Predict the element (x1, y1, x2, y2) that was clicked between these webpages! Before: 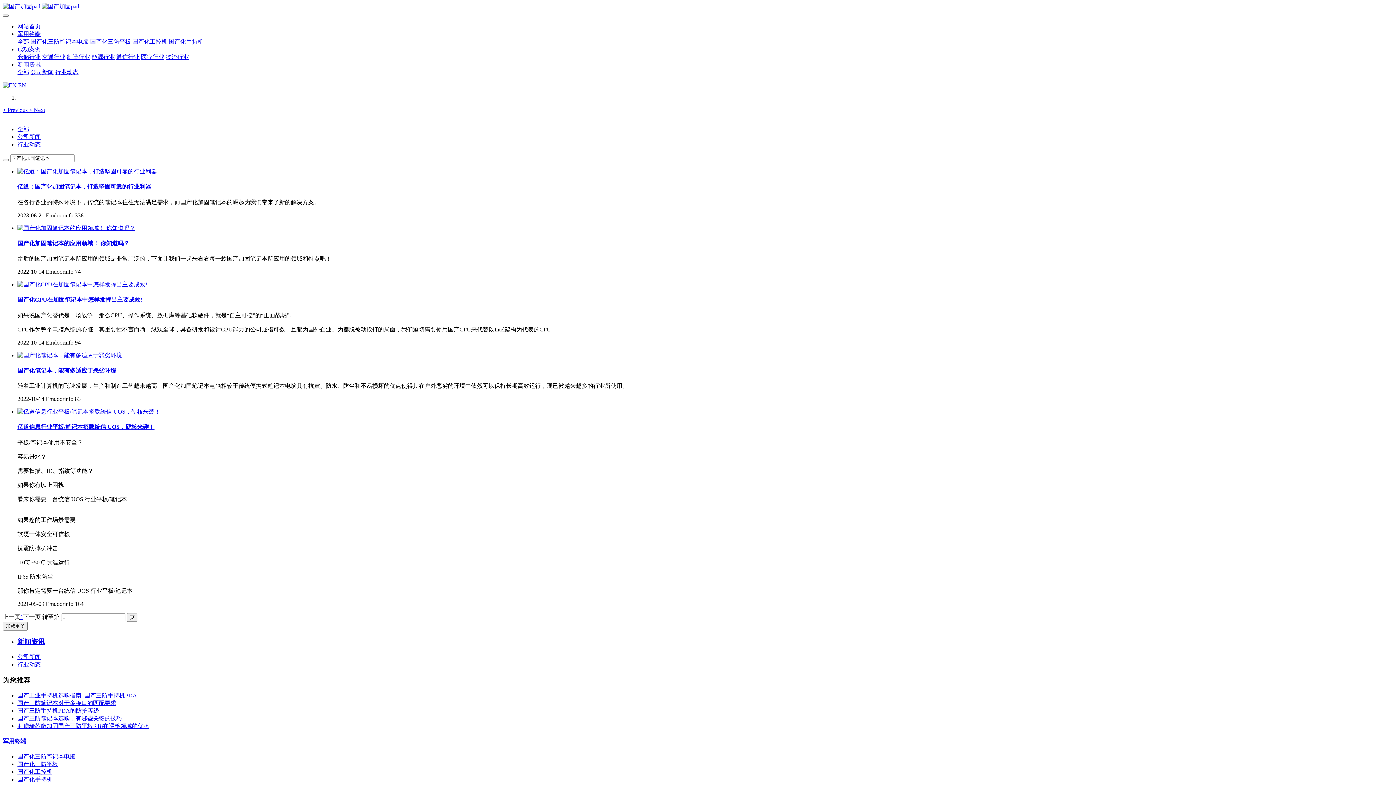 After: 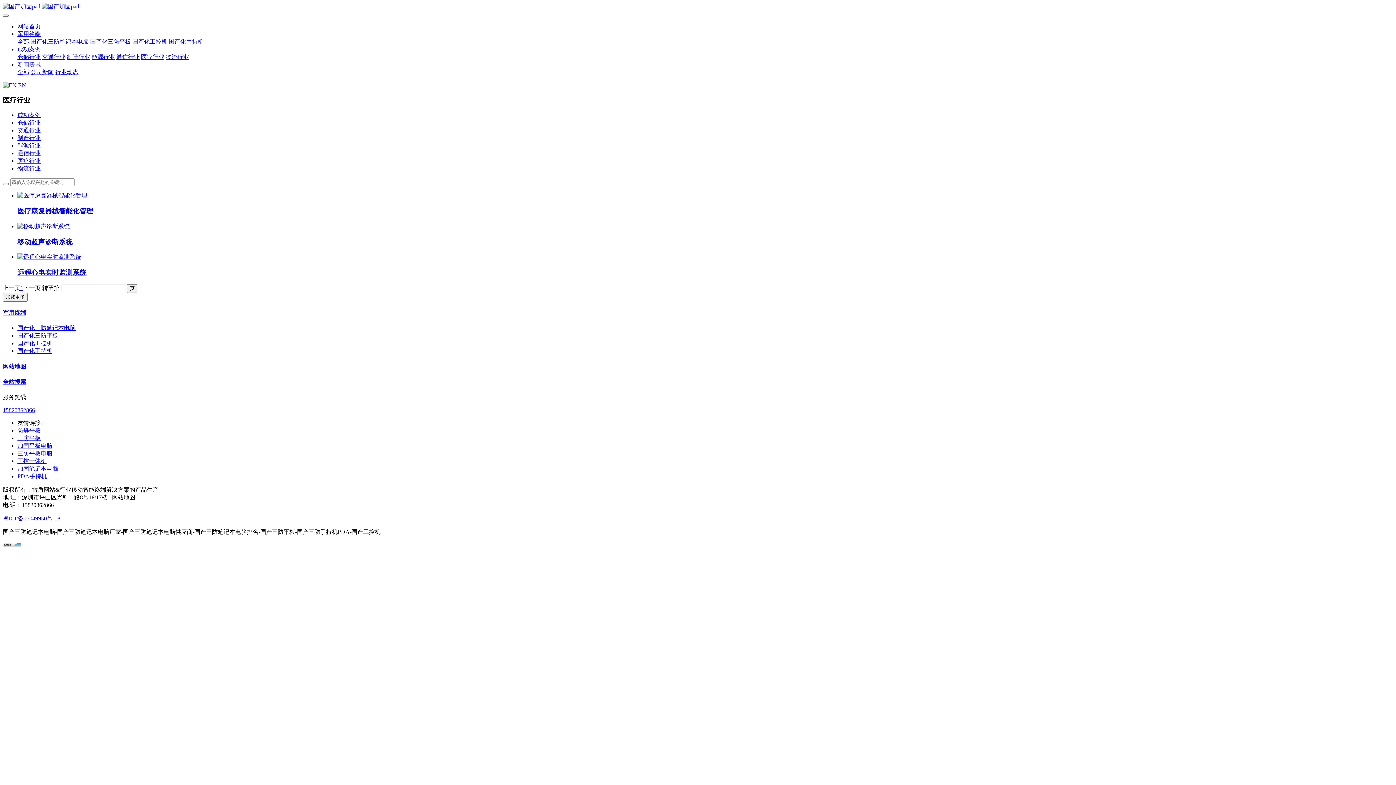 Action: label: 医疗行业 bbox: (141, 53, 164, 60)